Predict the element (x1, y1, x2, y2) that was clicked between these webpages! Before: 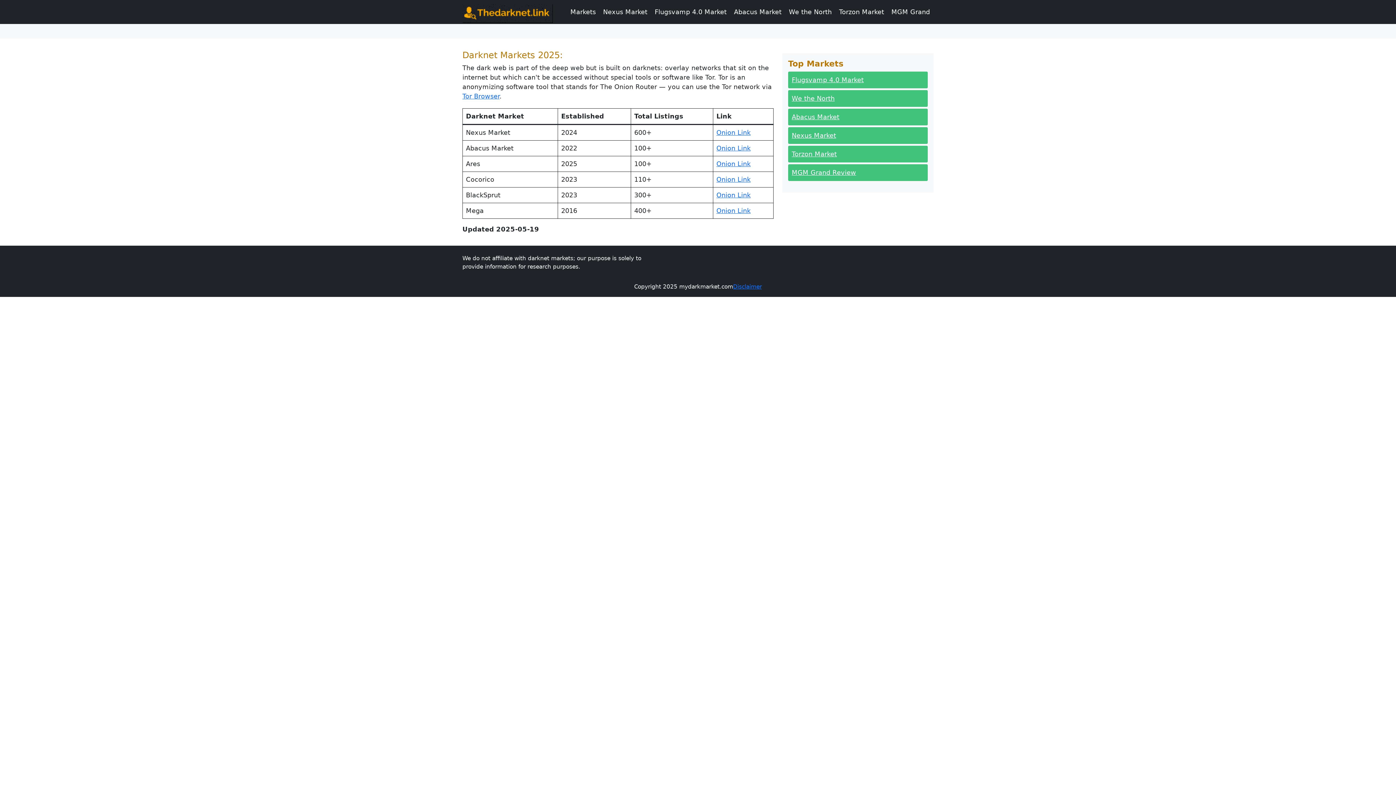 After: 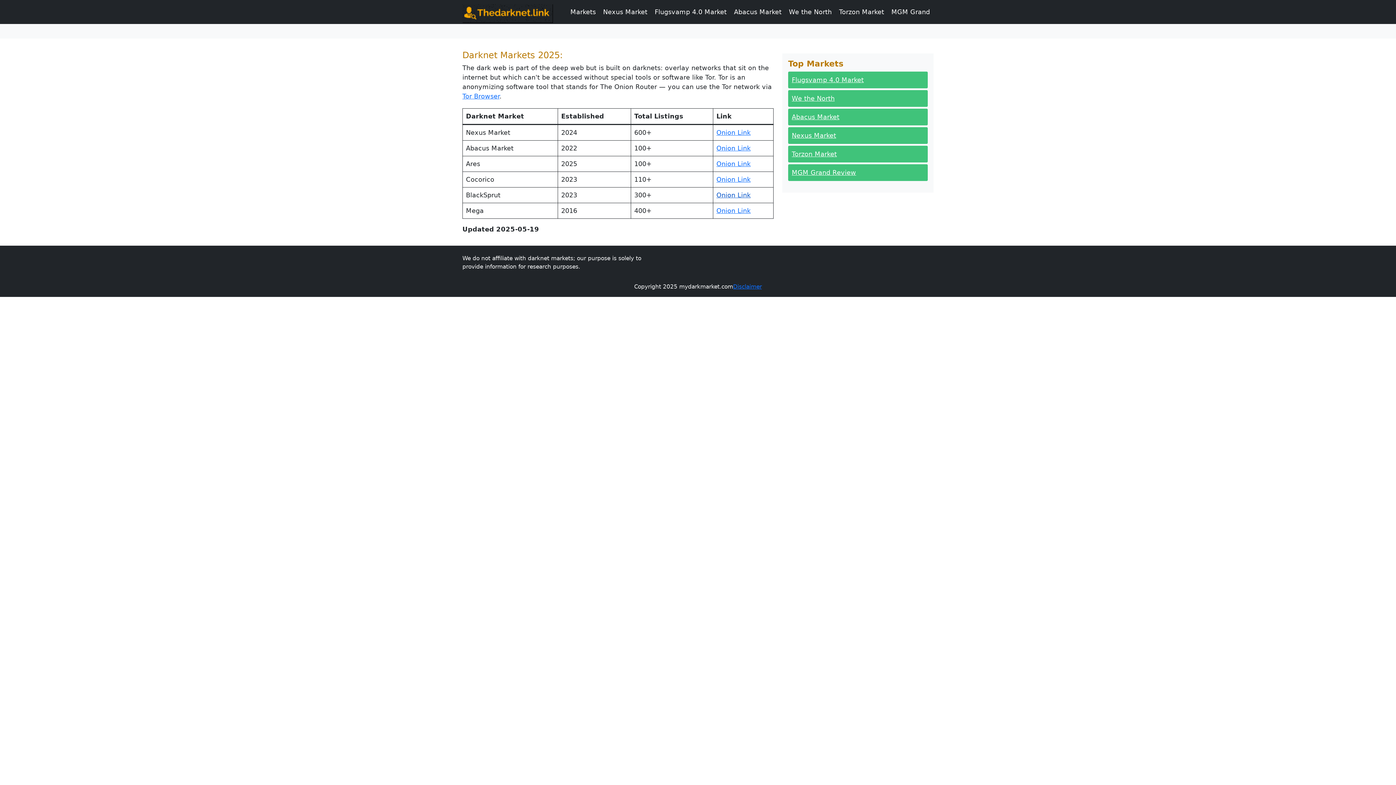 Action: label: Onion Link bbox: (716, 191, 750, 198)